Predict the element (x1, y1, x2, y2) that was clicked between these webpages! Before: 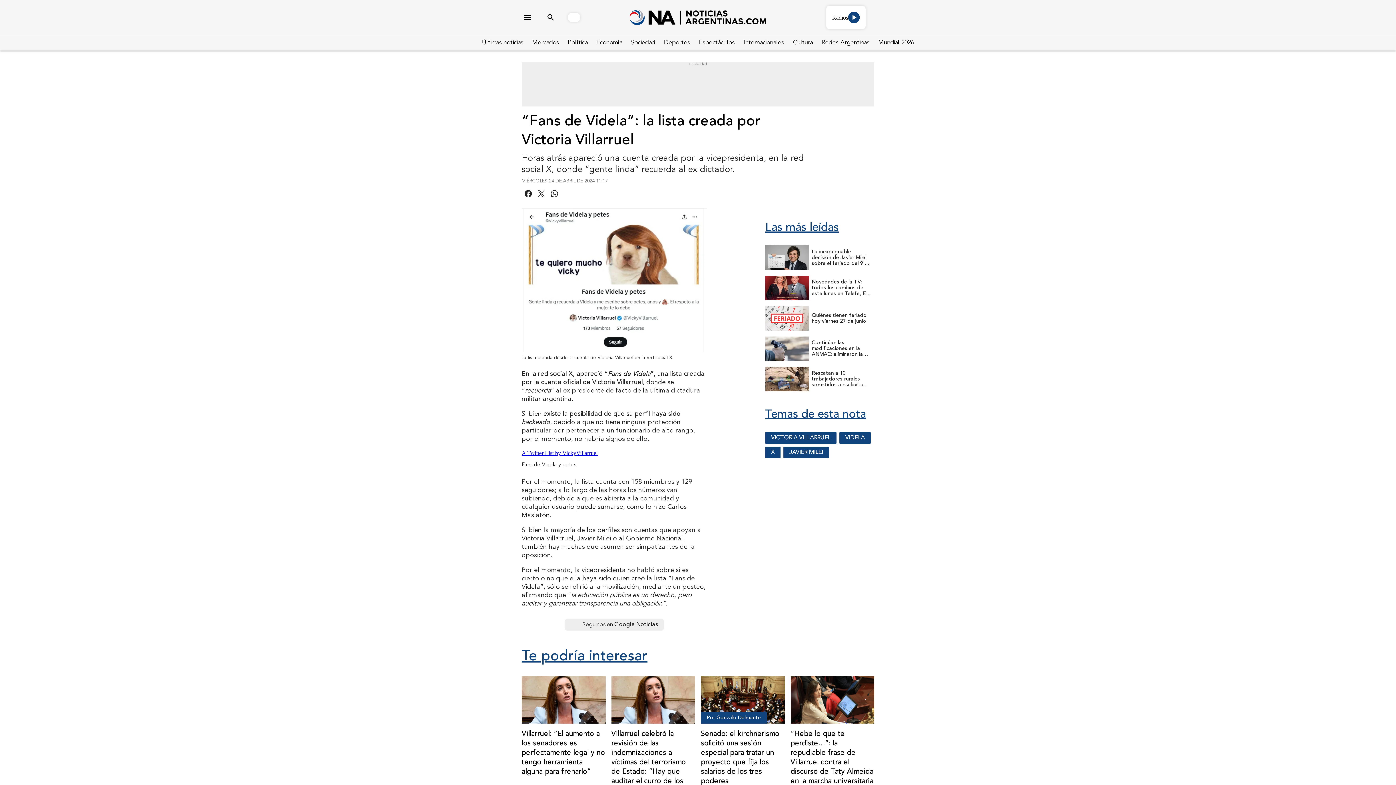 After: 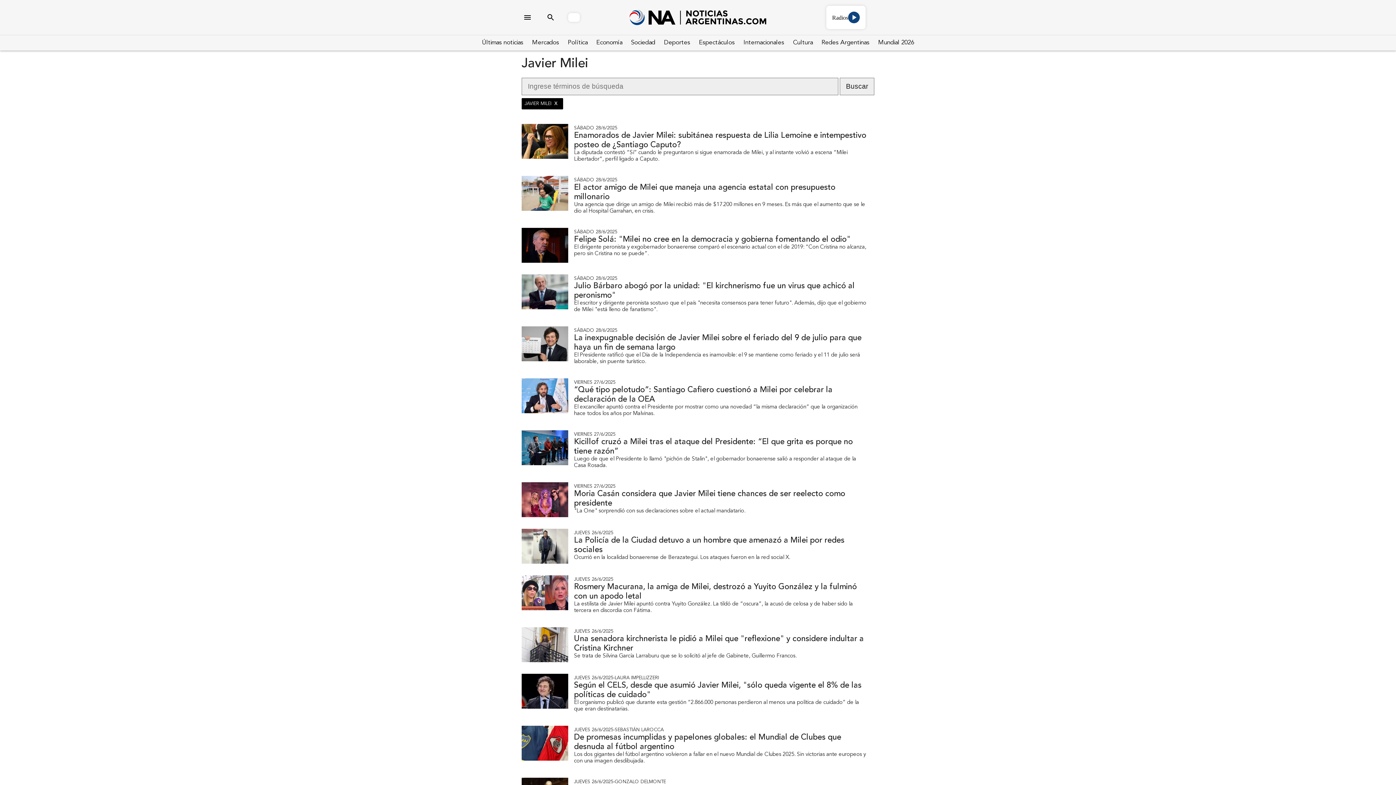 Action: bbox: (783, 446, 832, 461) label: JAVIER MILEI